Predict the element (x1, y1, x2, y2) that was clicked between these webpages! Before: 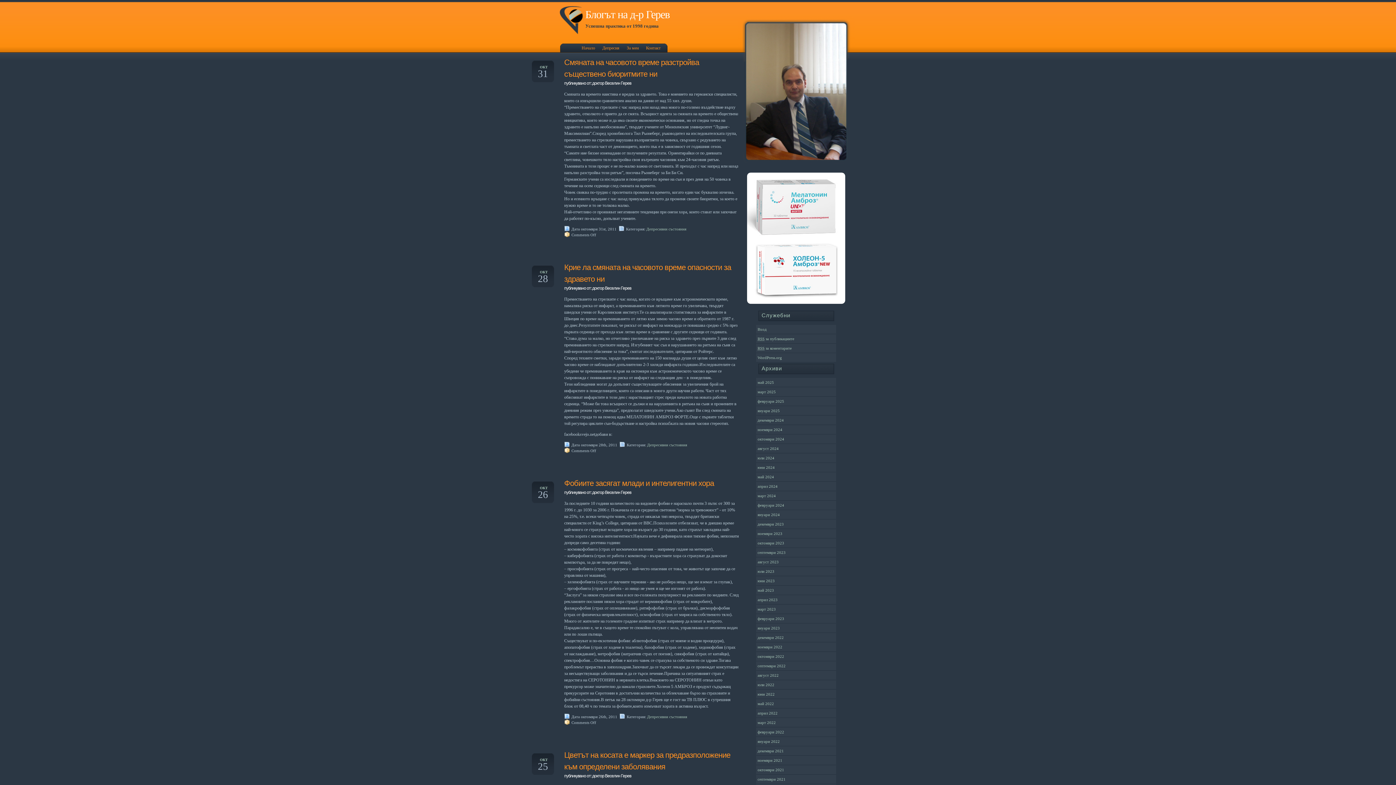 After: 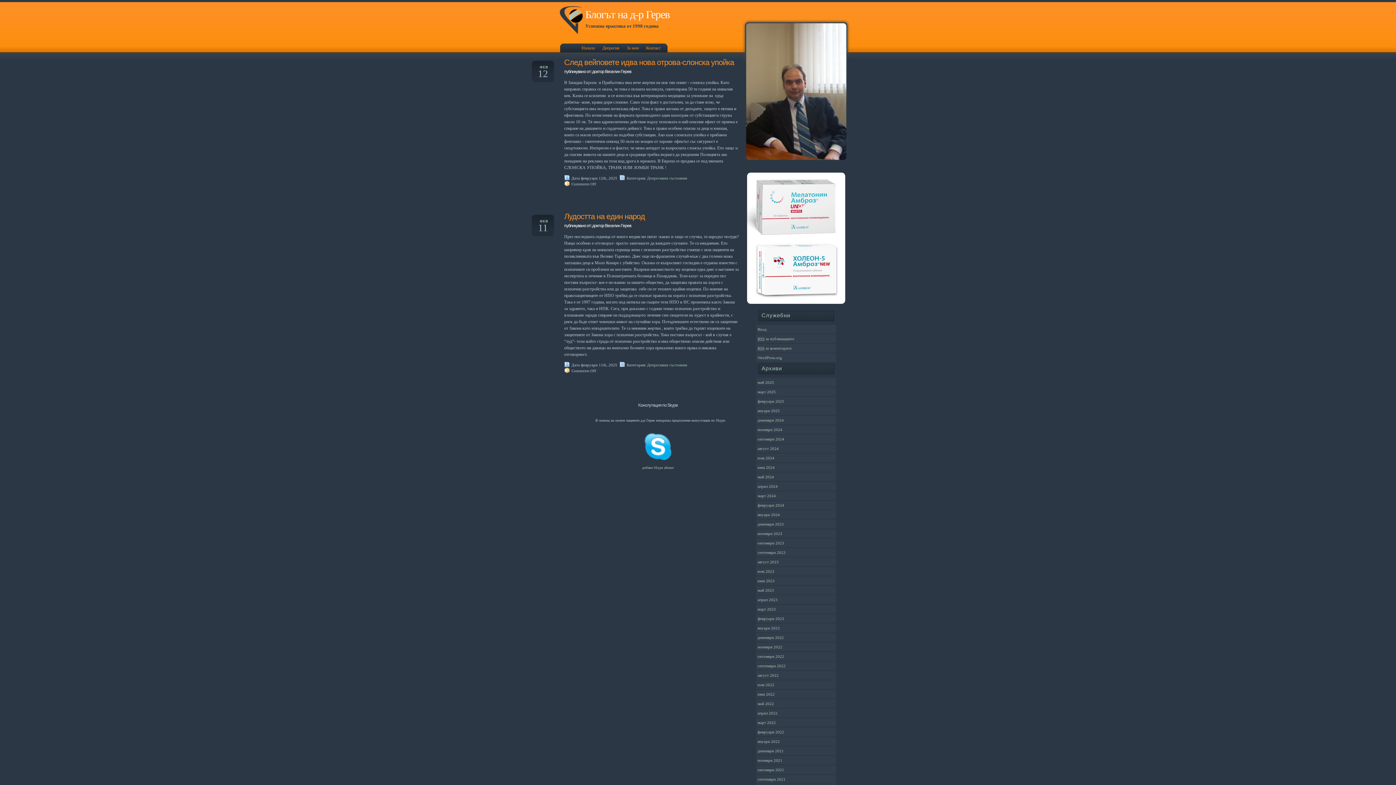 Action: label: февруари 2025 bbox: (756, 397, 836, 405)